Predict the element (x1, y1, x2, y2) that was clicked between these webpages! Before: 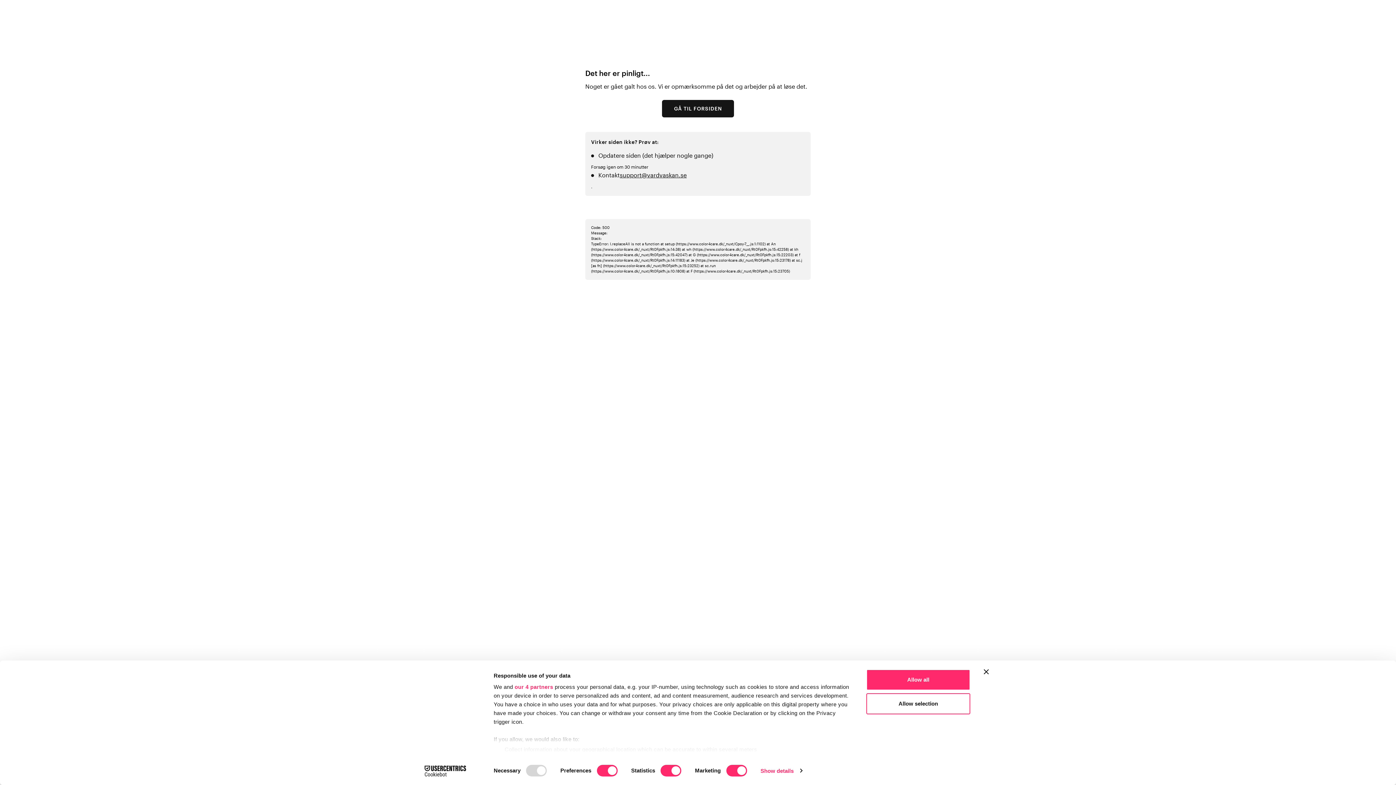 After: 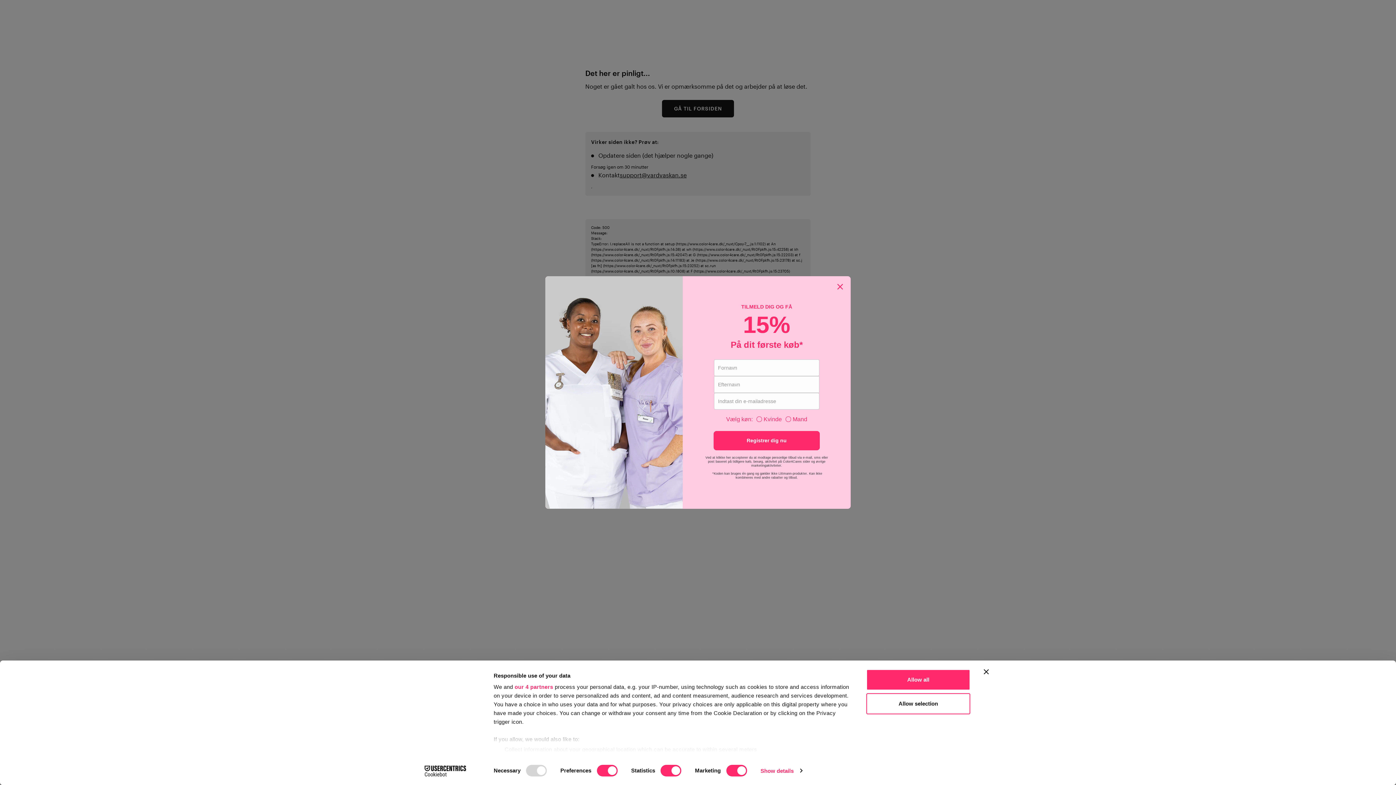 Action: bbox: (413, 765, 477, 776) label: Cookiebot - opens in a new window